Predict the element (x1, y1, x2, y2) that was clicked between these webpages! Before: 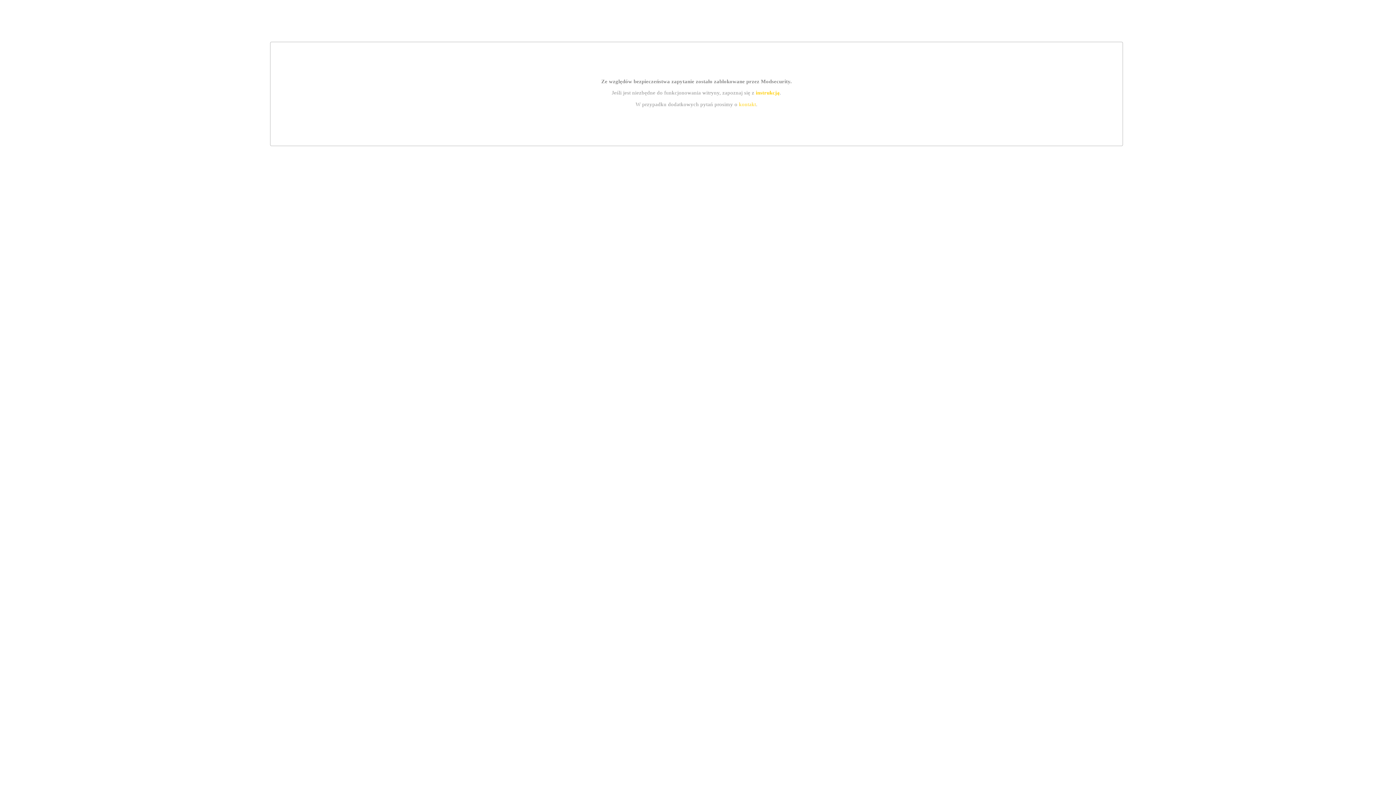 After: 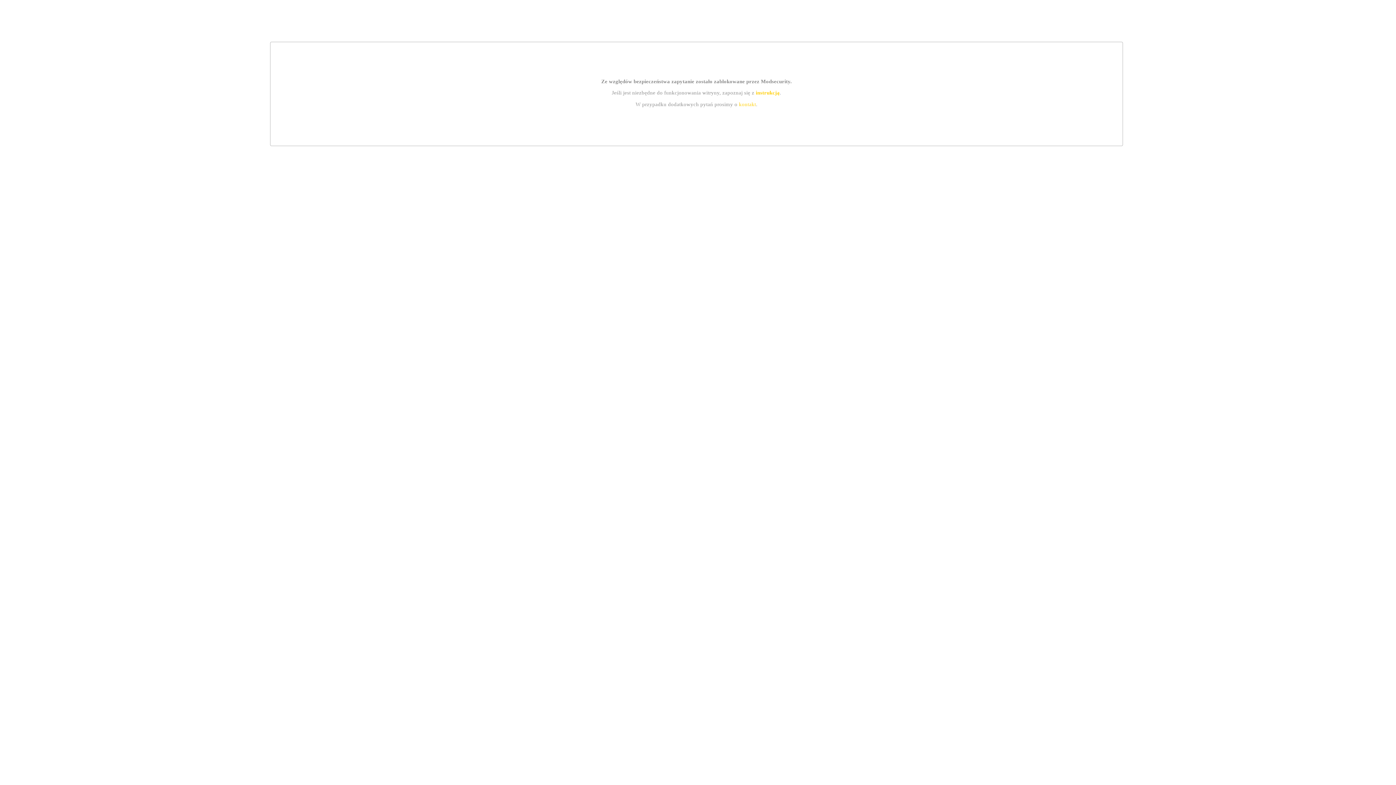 Action: label: instrukcją bbox: (755, 89, 779, 95)